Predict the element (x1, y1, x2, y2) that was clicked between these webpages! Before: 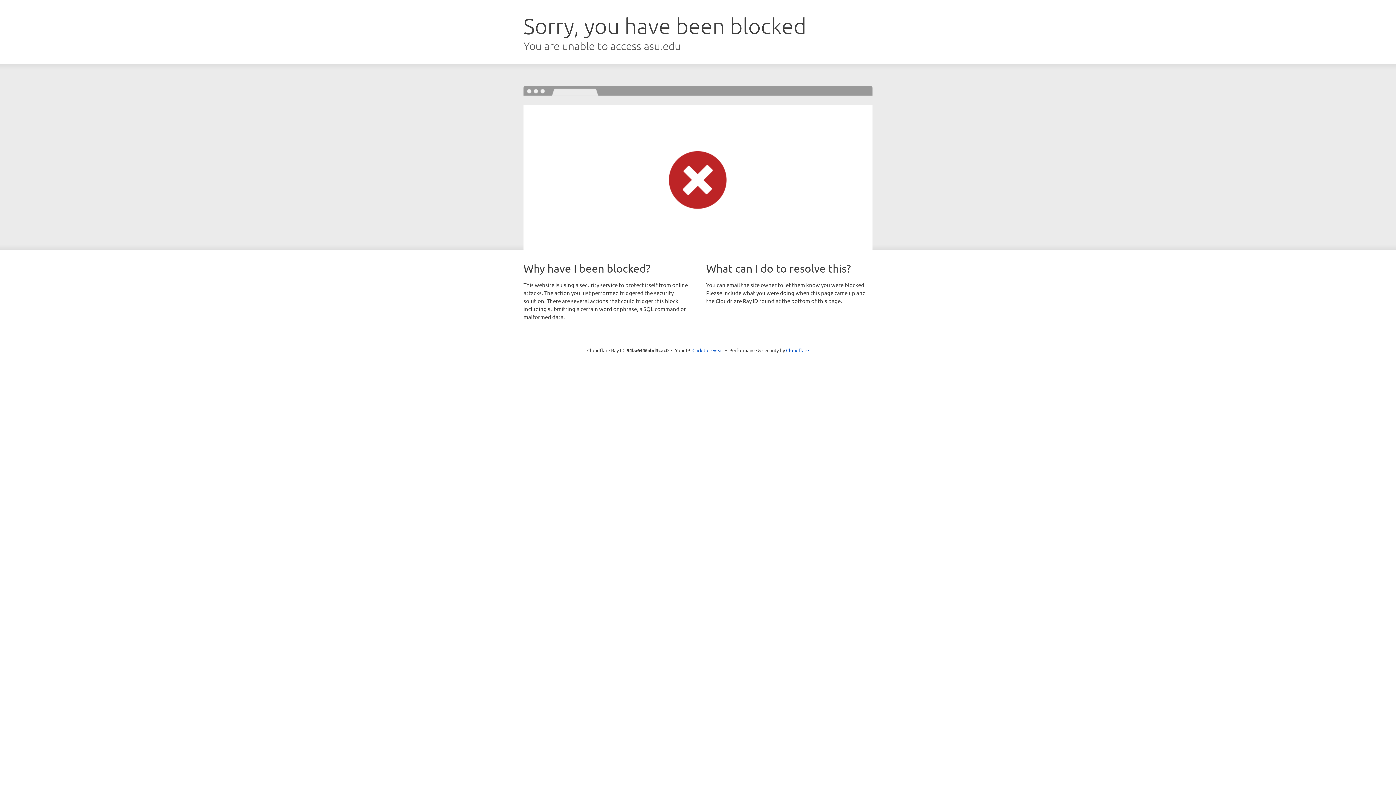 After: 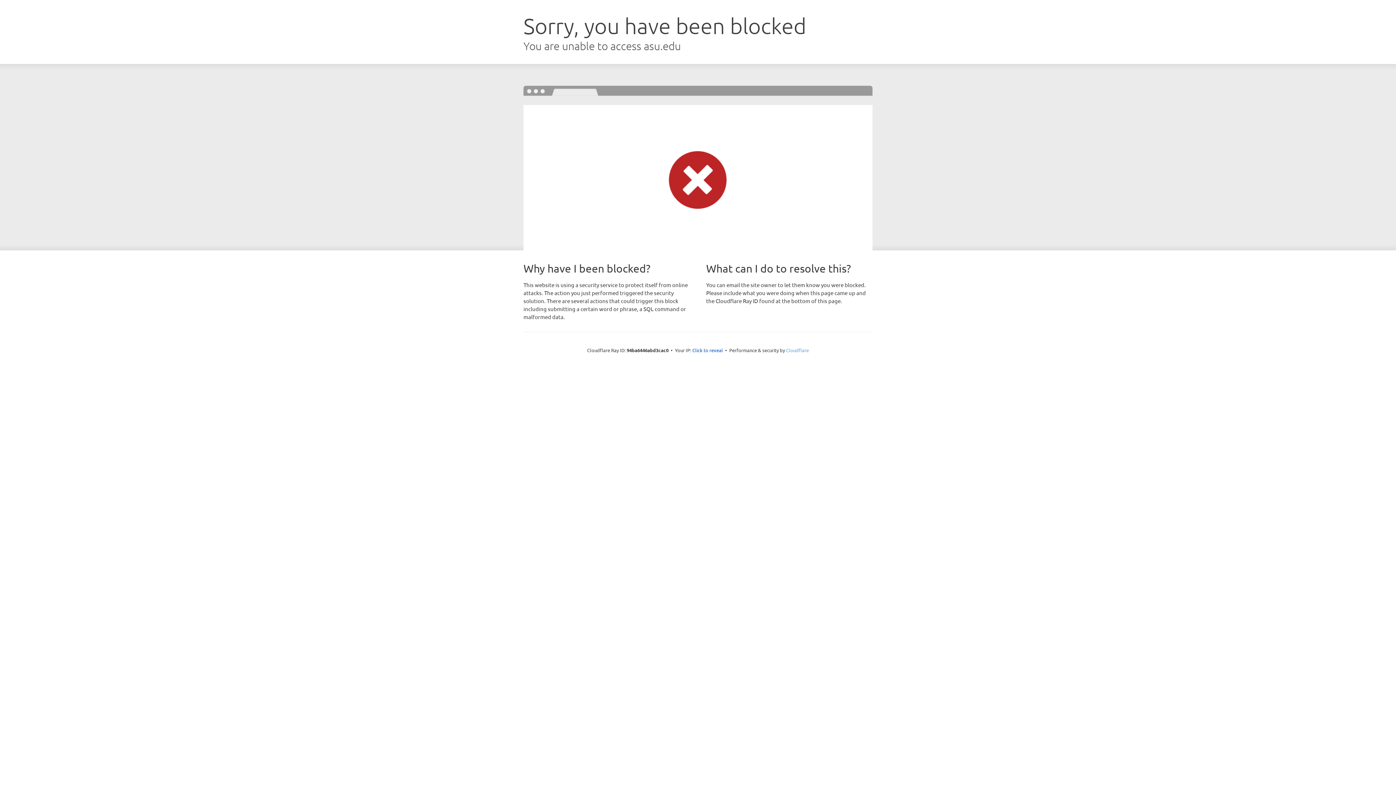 Action: bbox: (786, 347, 809, 353) label: Cloudflare